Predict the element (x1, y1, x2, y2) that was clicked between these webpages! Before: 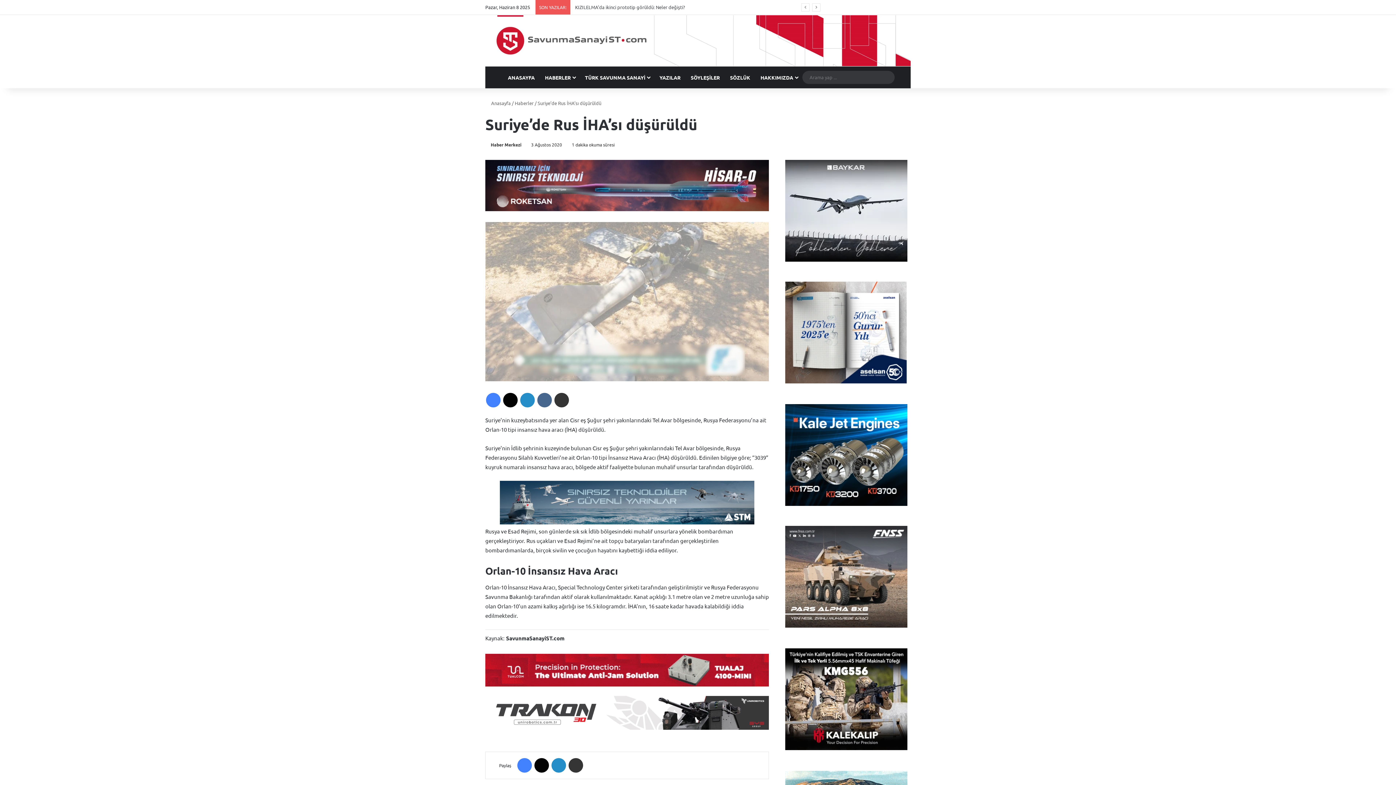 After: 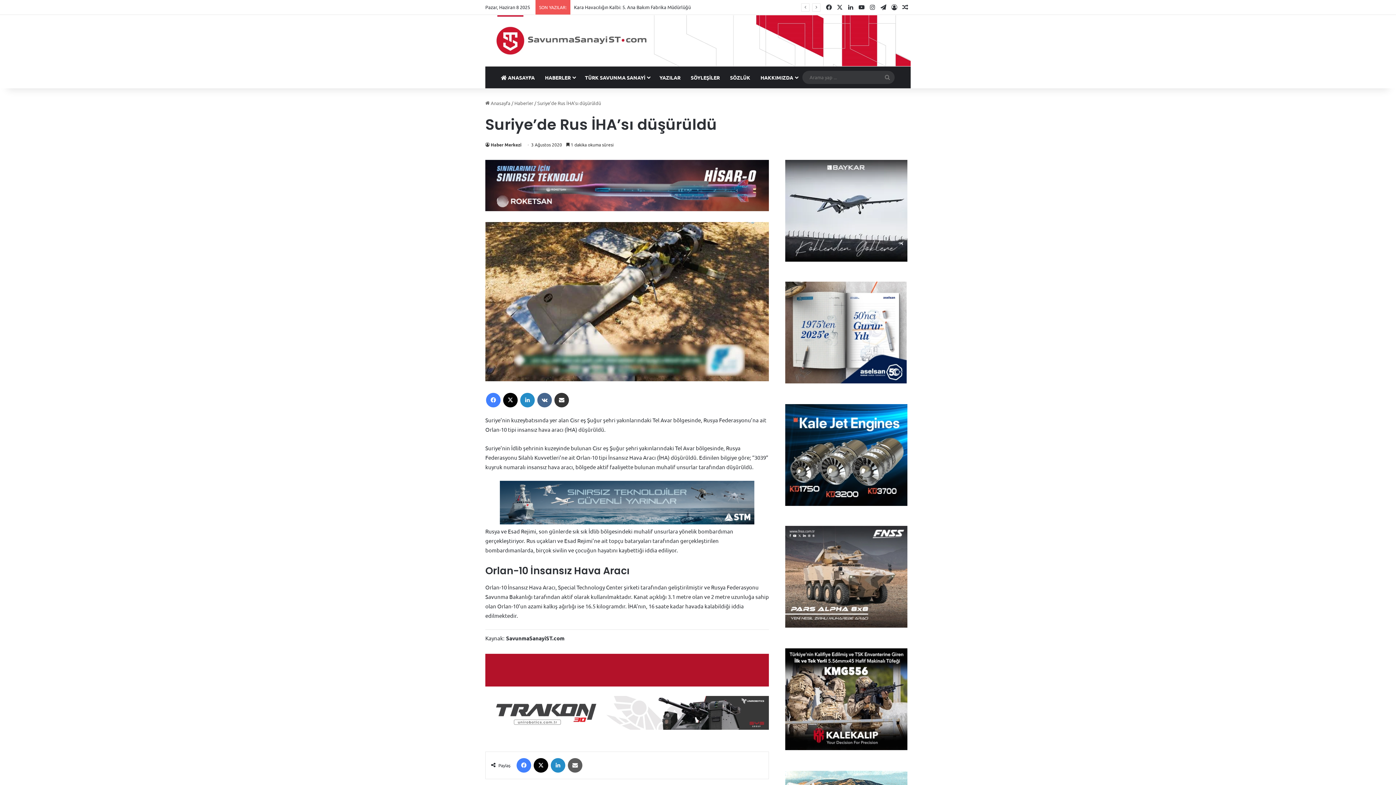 Action: bbox: (568, 758, 583, 773) label: E-Posta ile paylaş